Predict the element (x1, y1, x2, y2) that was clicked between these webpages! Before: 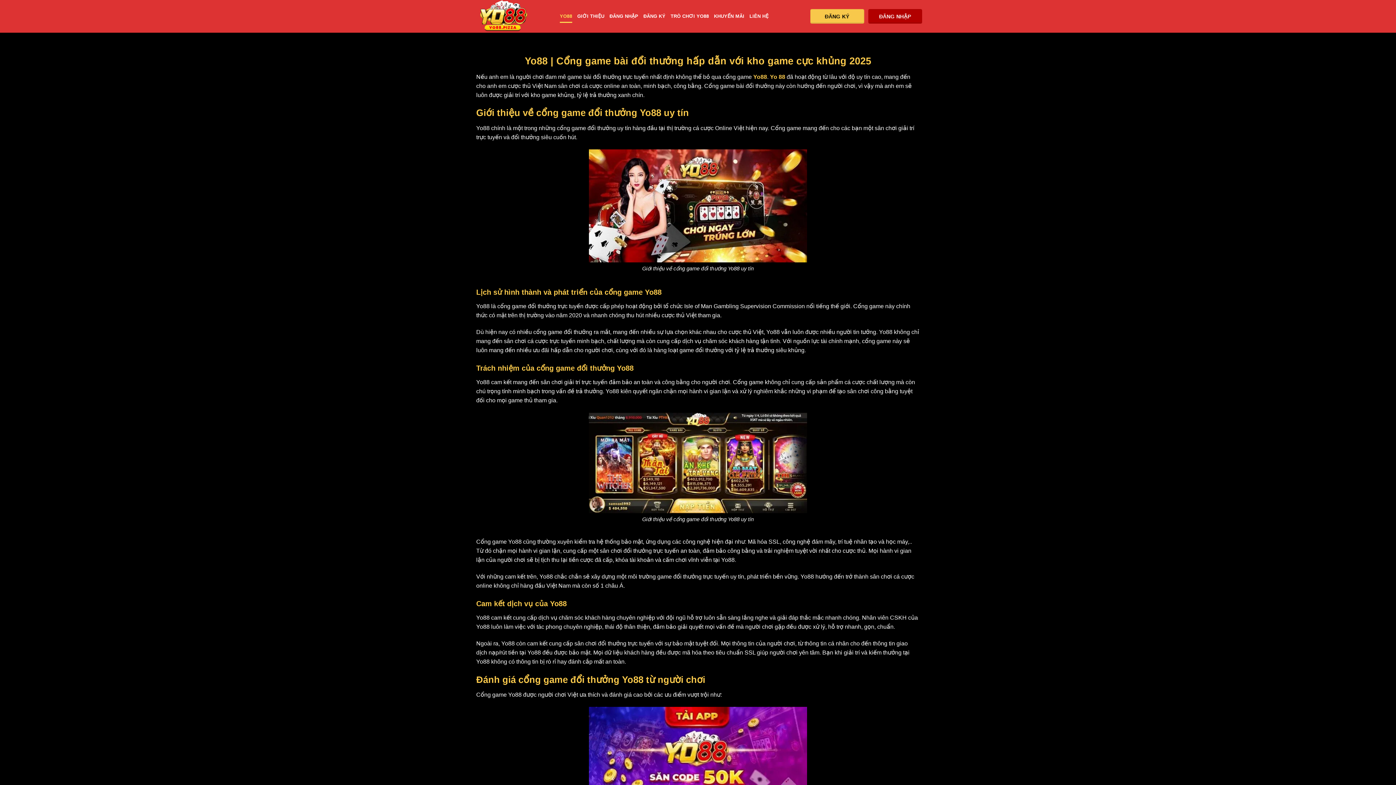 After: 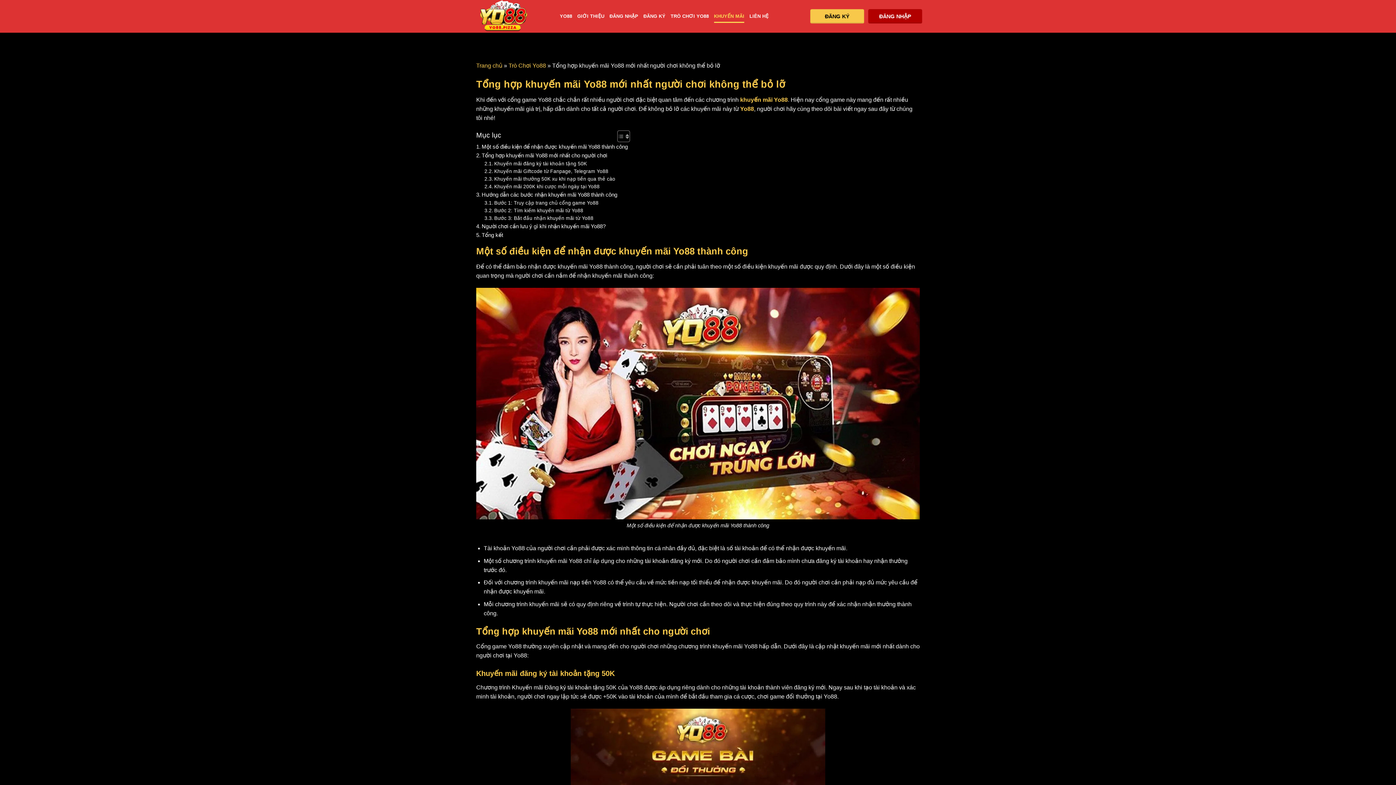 Action: label: KHUYẾN MÃI bbox: (714, 9, 744, 22)